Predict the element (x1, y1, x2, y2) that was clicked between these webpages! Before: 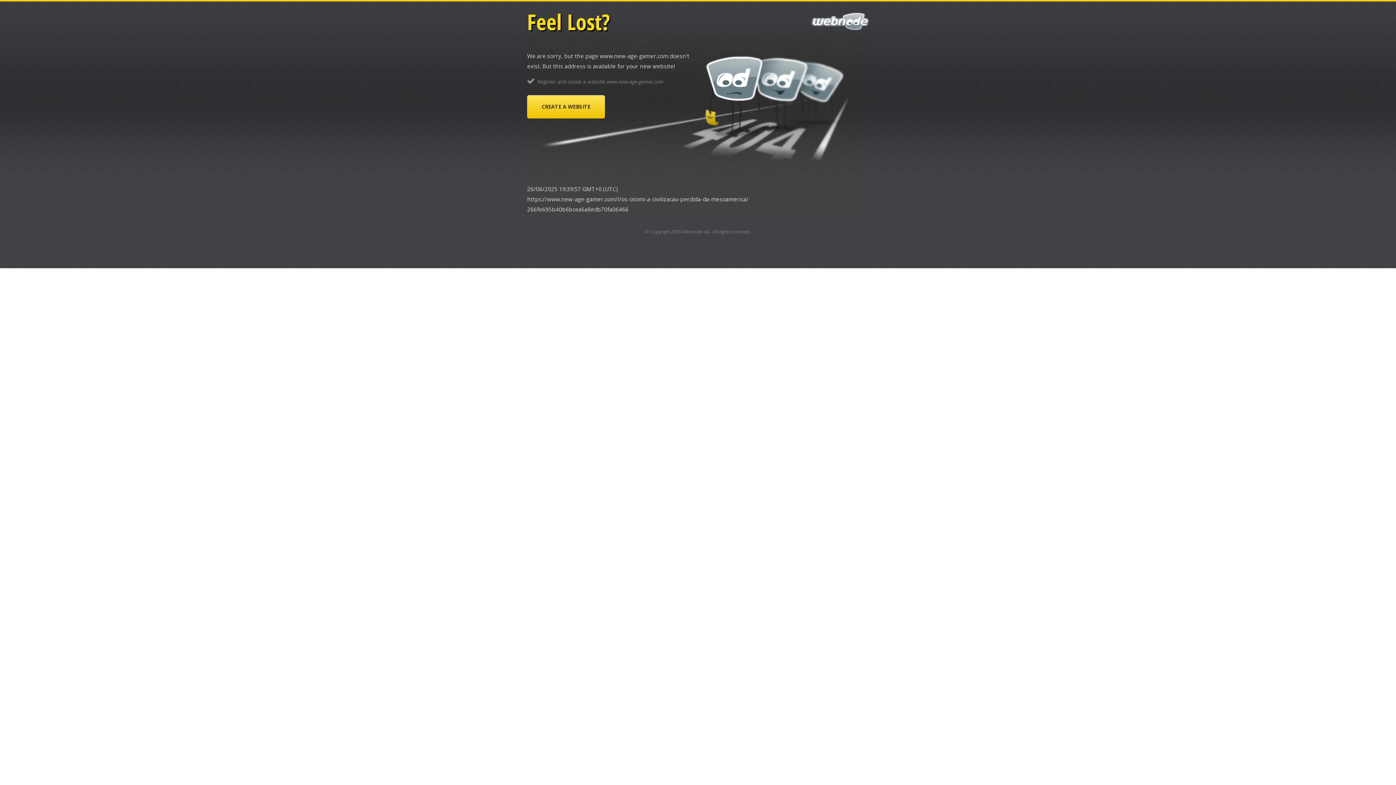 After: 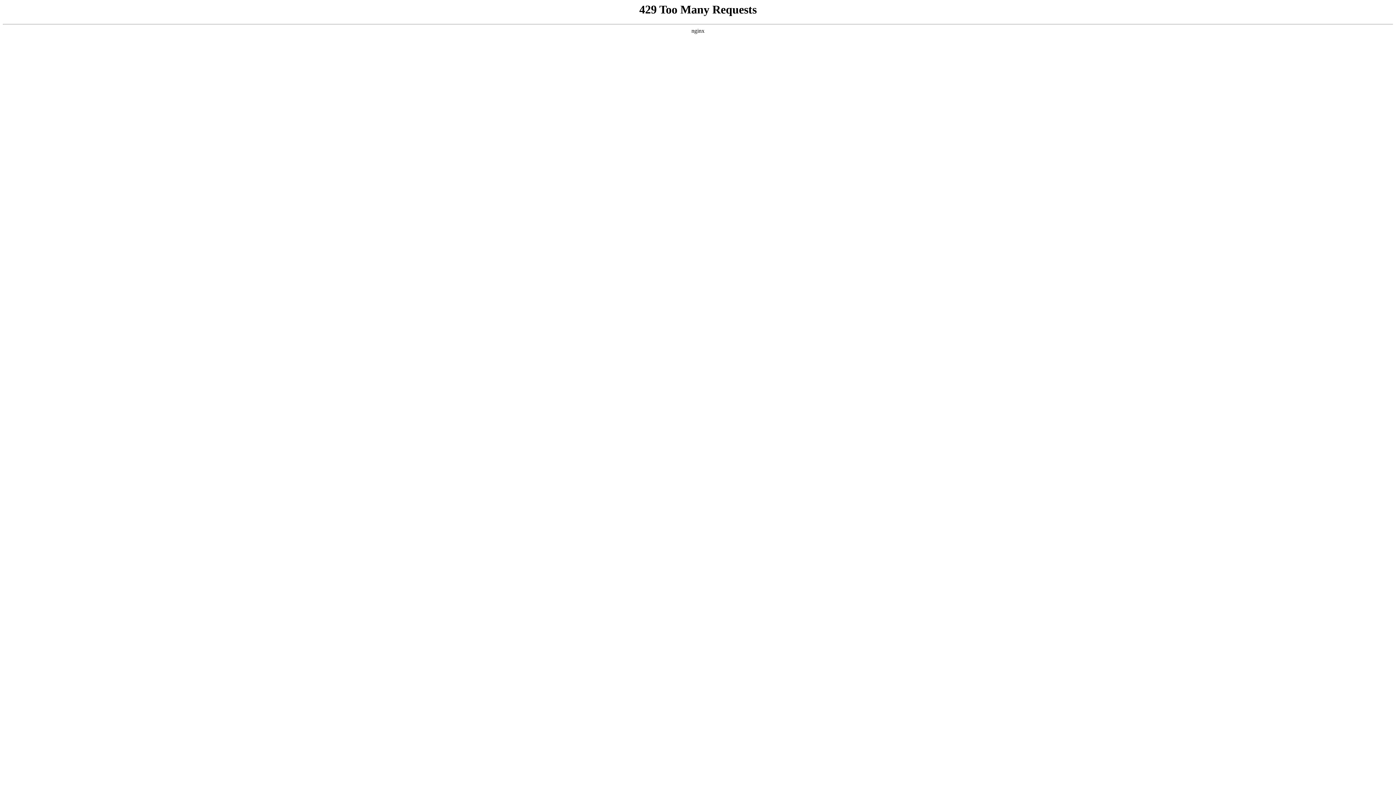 Action: label: Webnode AG bbox: (682, 228, 710, 234)